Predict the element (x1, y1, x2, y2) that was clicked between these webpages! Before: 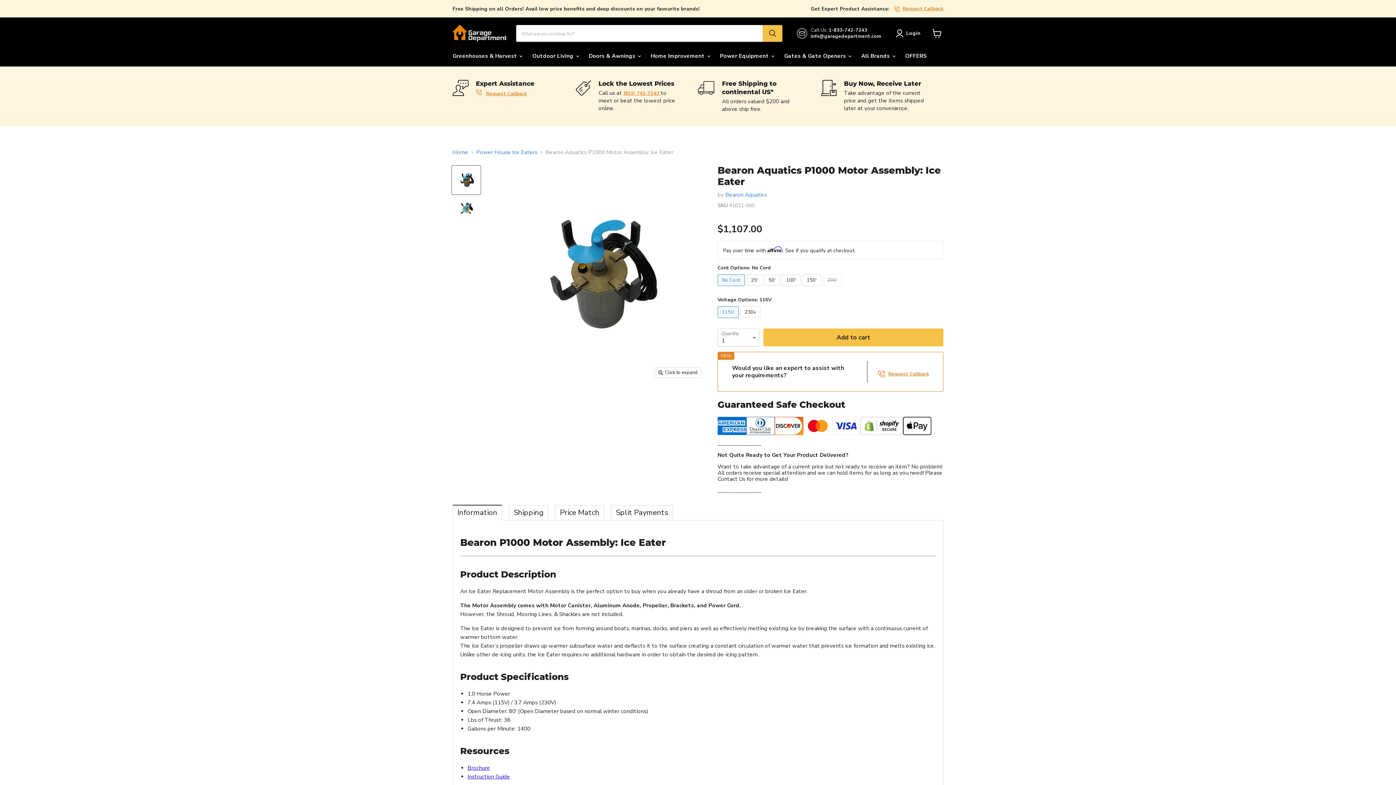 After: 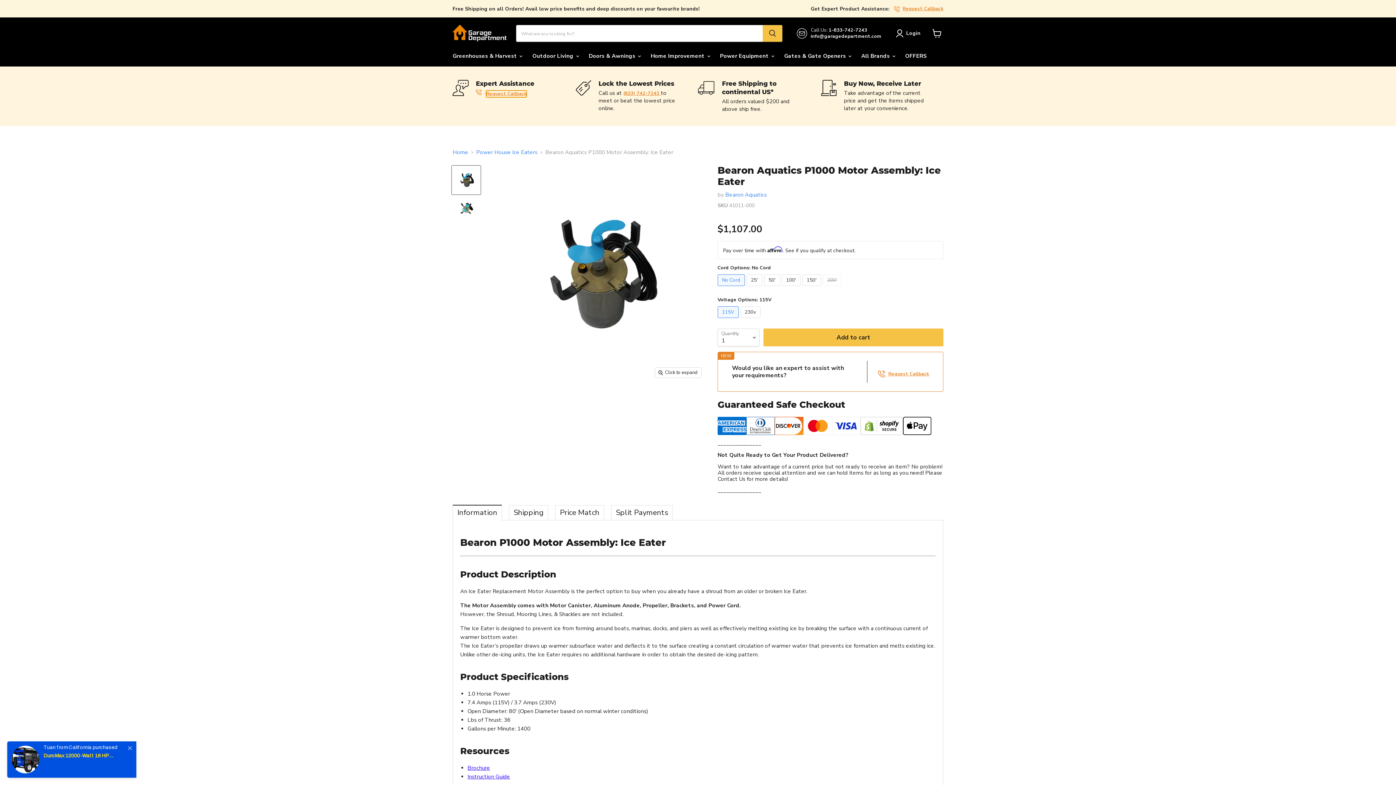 Action: label: Request Callback bbox: (486, 90, 526, 97)